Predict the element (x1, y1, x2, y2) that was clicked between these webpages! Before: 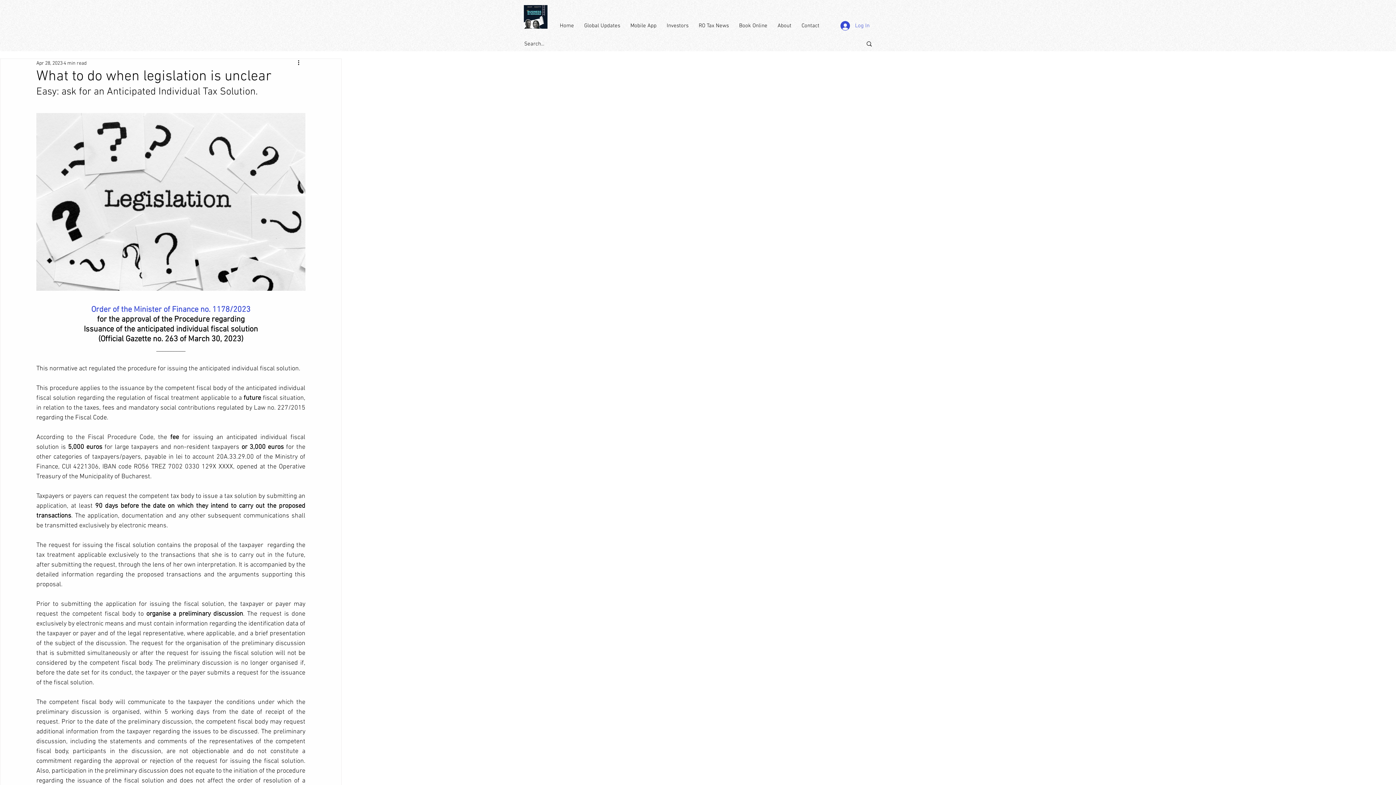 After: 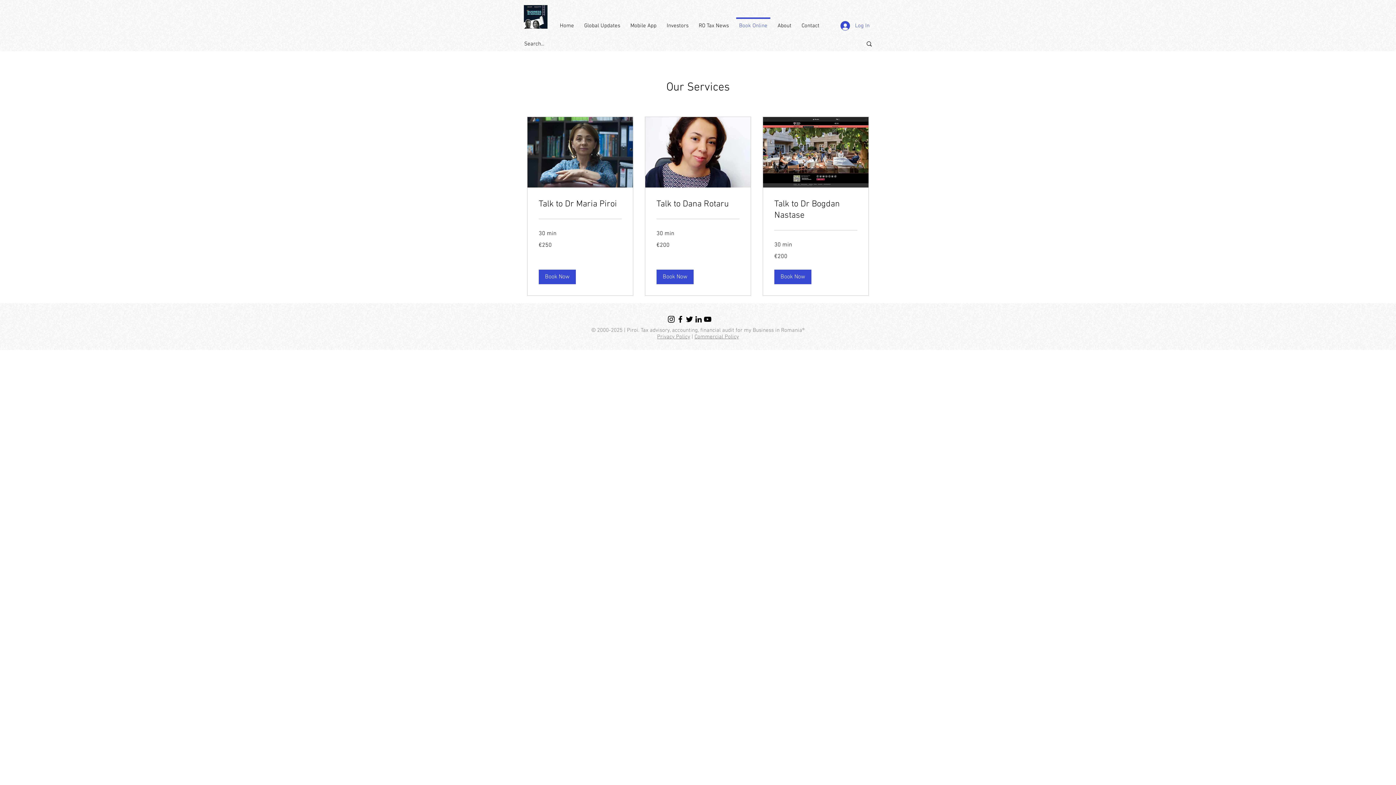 Action: bbox: (734, 17, 772, 27) label: Book Online